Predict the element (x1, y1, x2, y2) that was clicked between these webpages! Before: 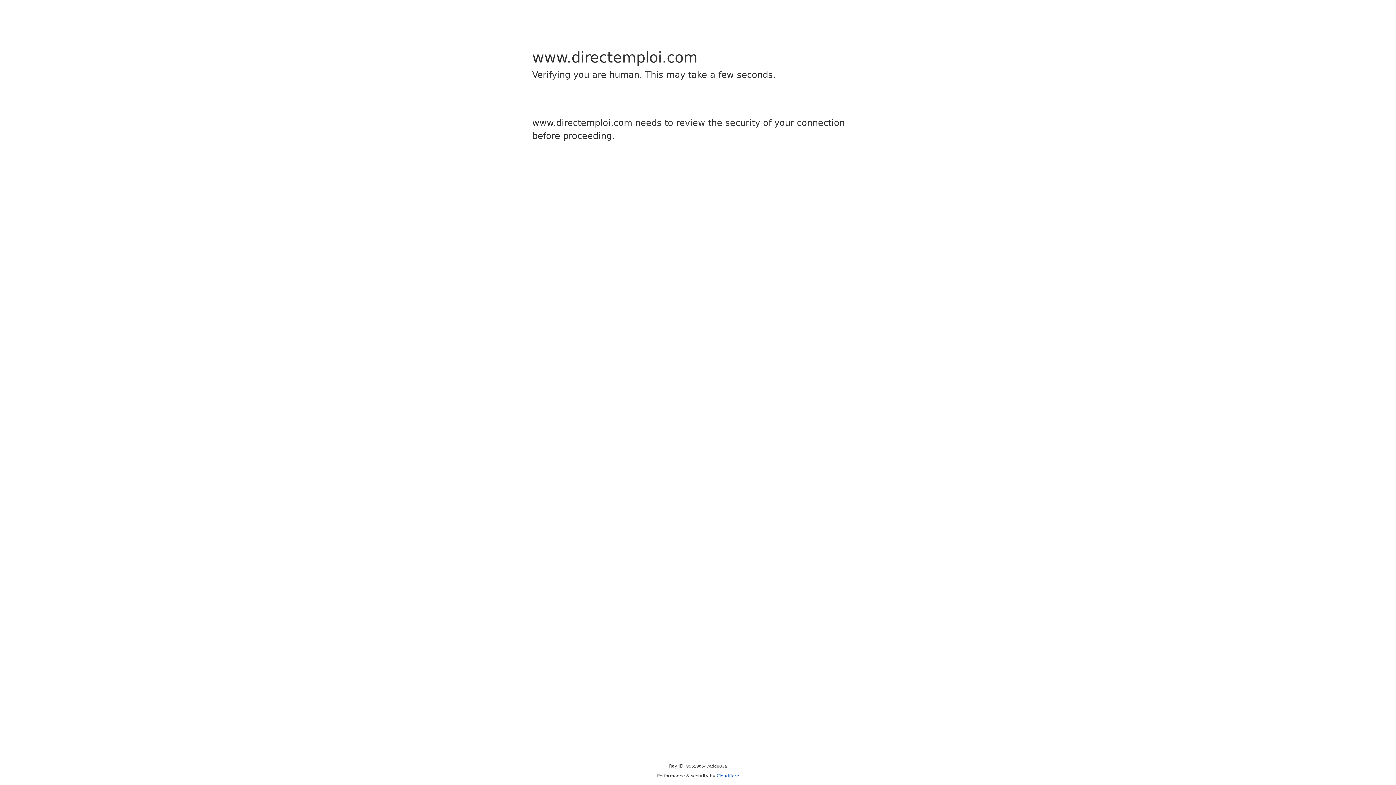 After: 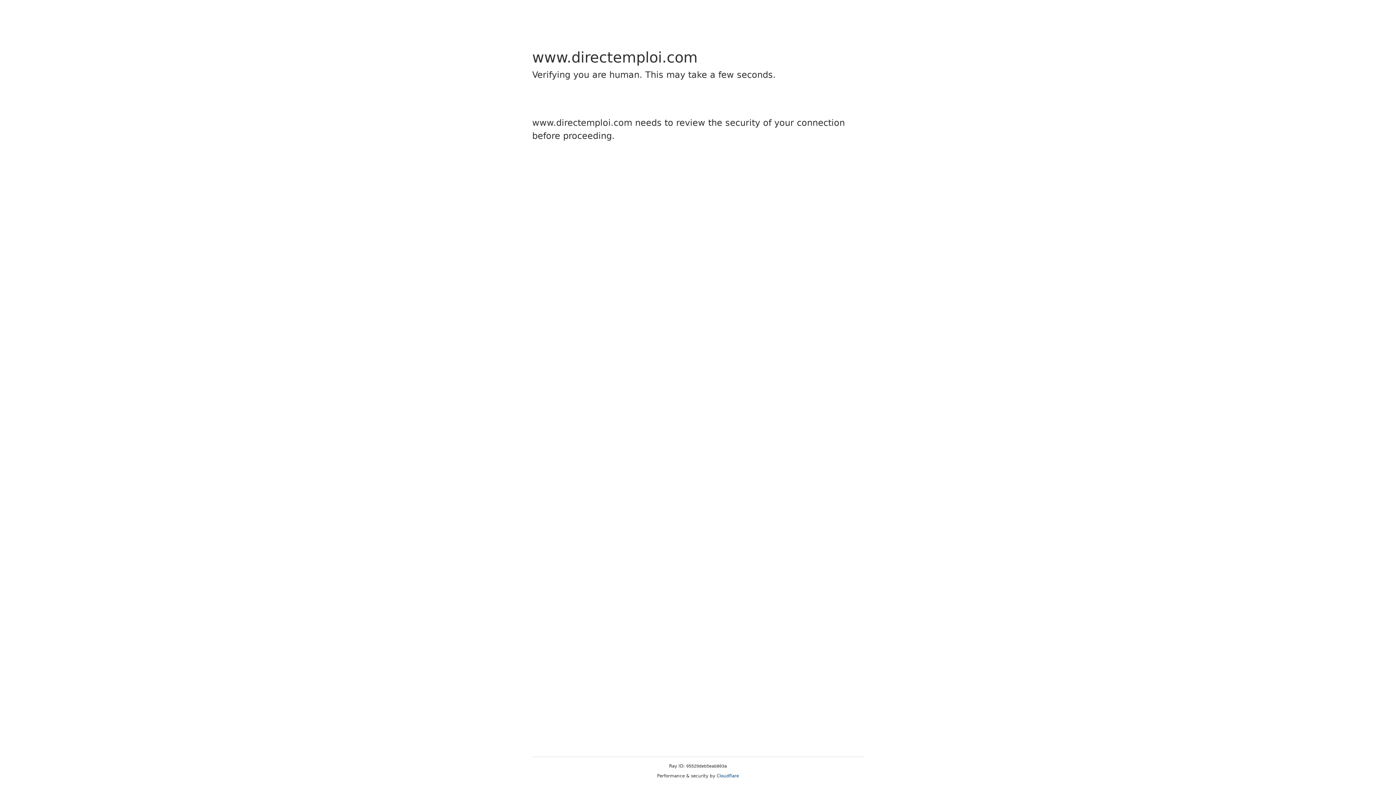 Action: bbox: (716, 773, 739, 778) label: Cloudflare